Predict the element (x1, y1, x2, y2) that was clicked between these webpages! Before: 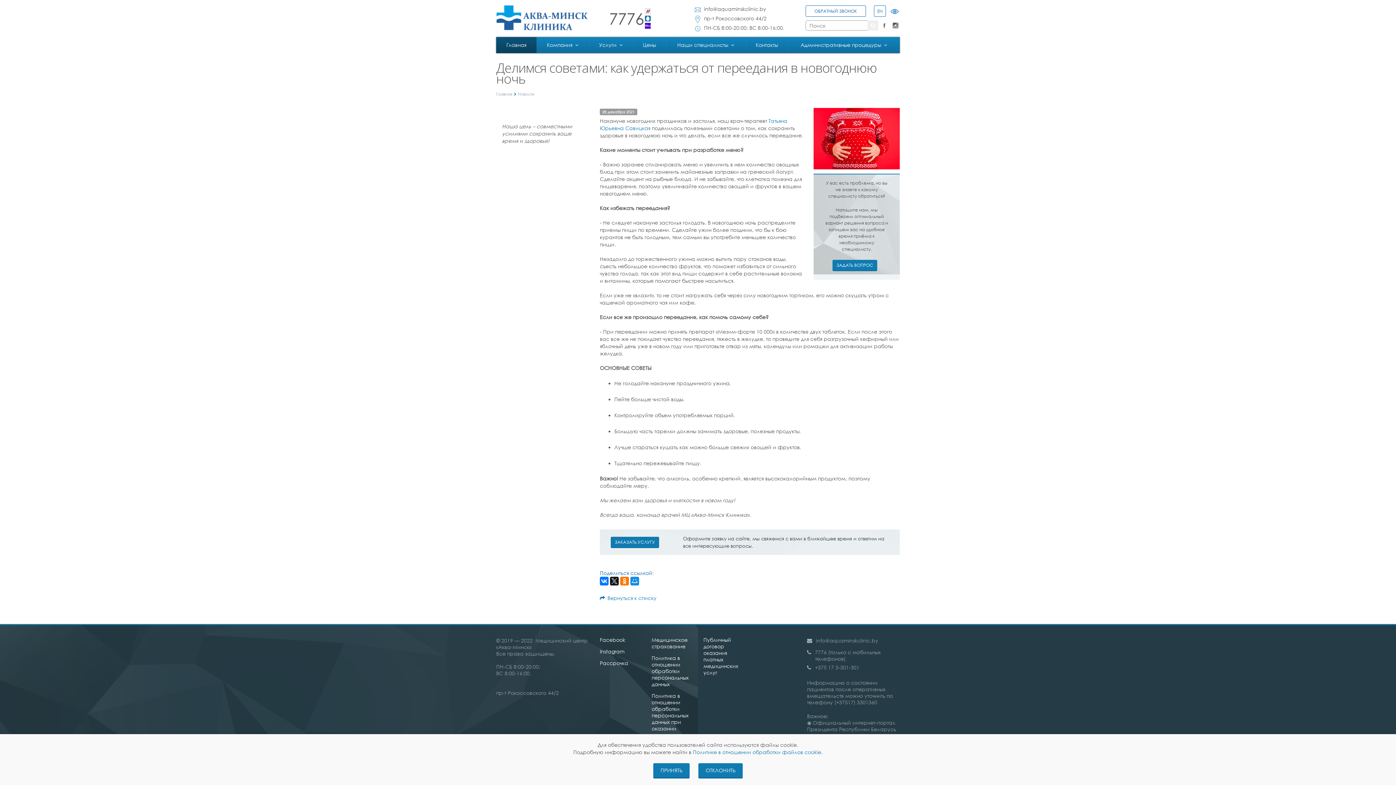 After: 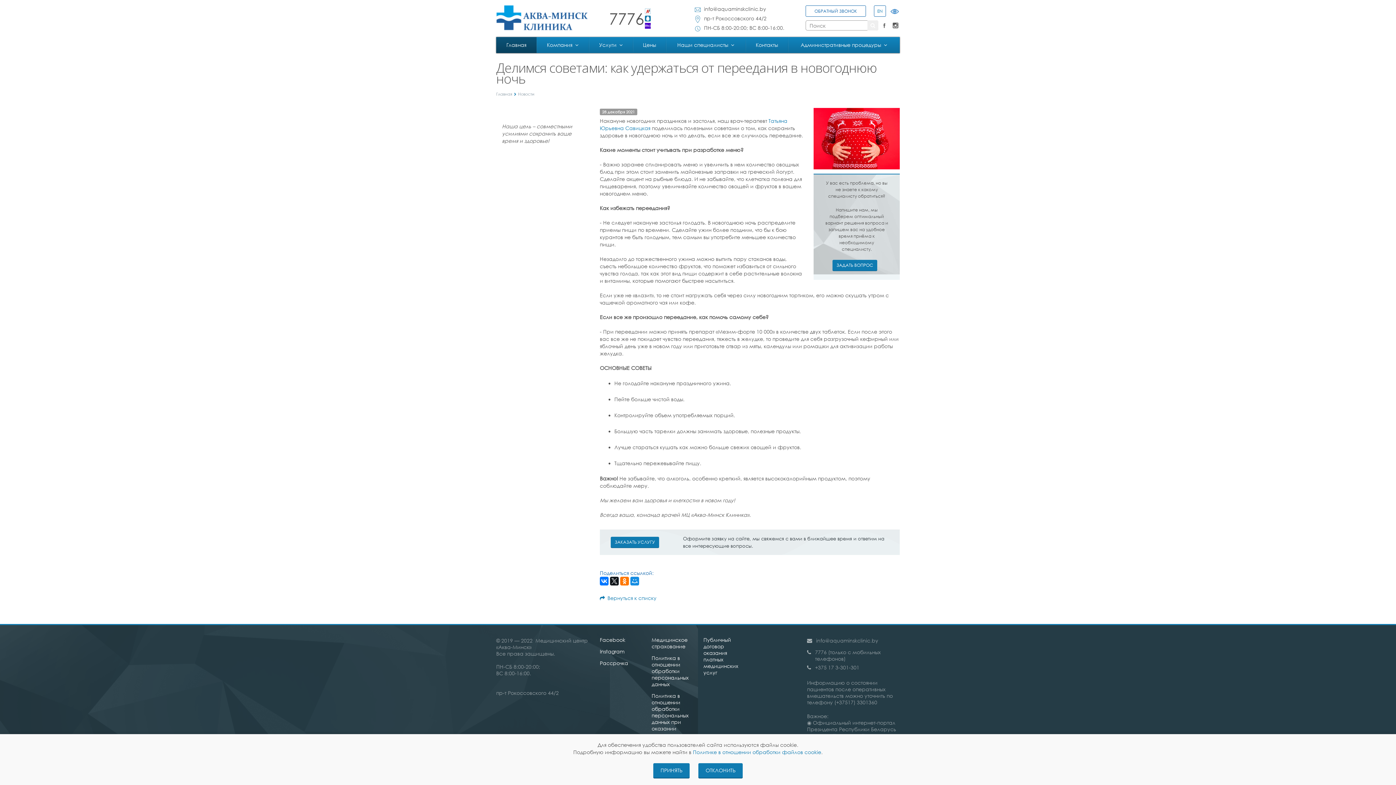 Action: bbox: (694, 15, 701, 21)